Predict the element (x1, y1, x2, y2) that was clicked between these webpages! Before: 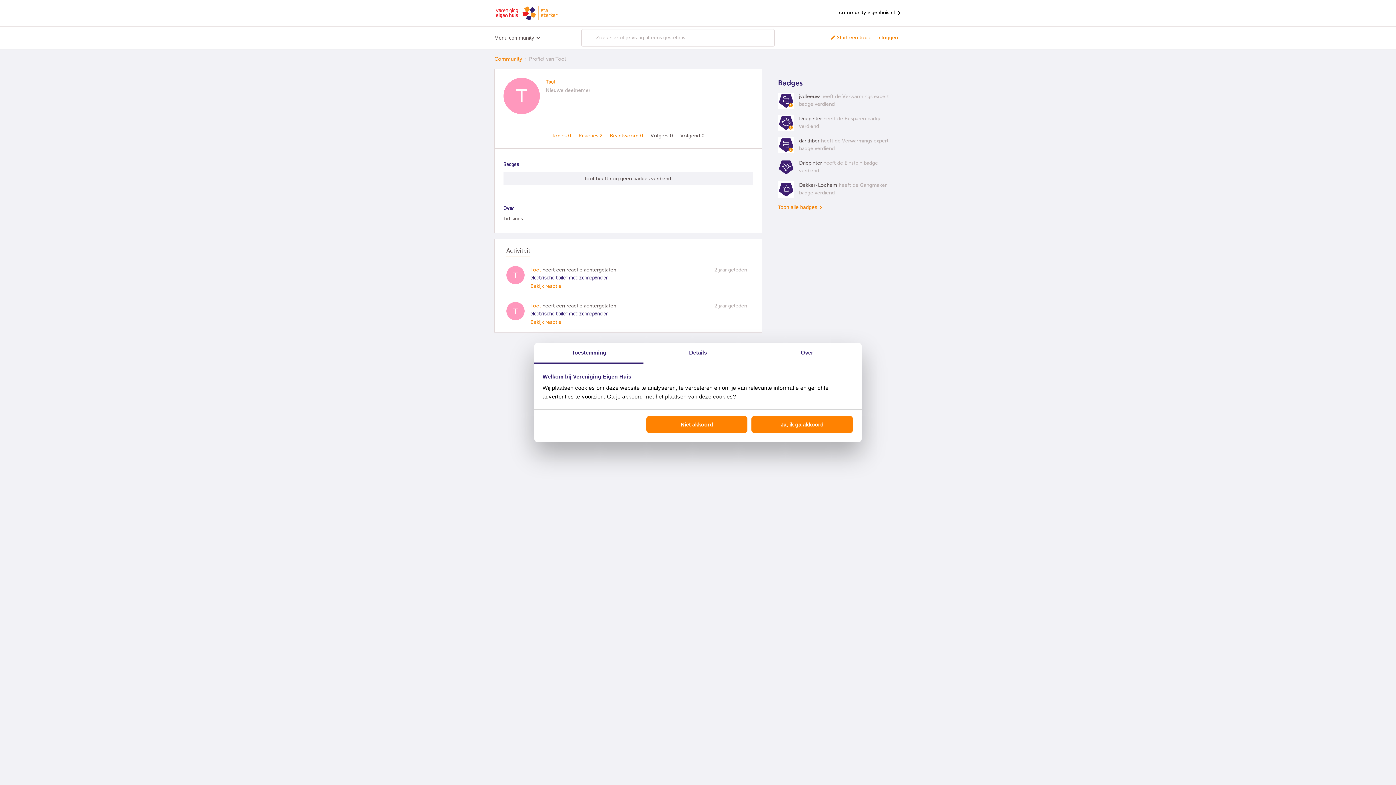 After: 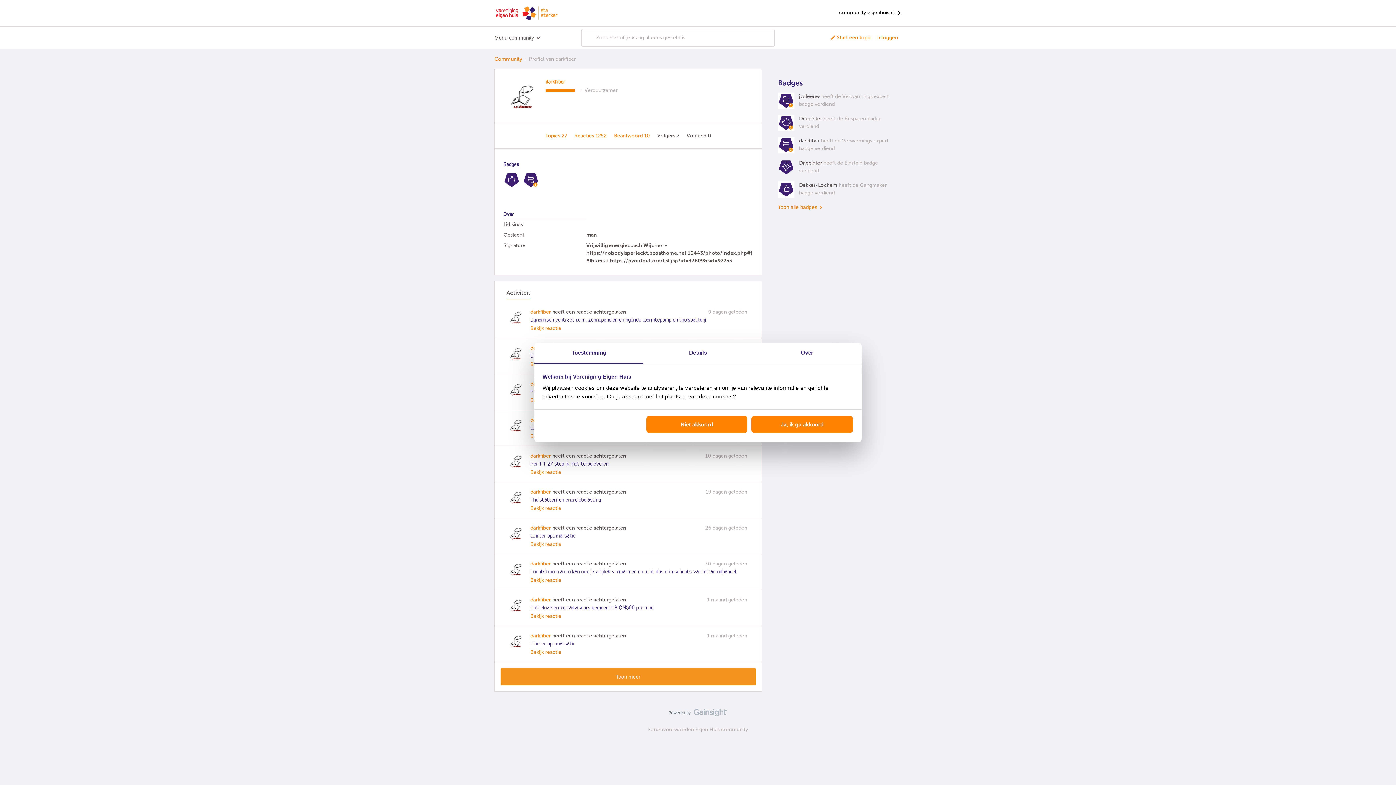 Action: label: darkfiber bbox: (799, 137, 819, 144)